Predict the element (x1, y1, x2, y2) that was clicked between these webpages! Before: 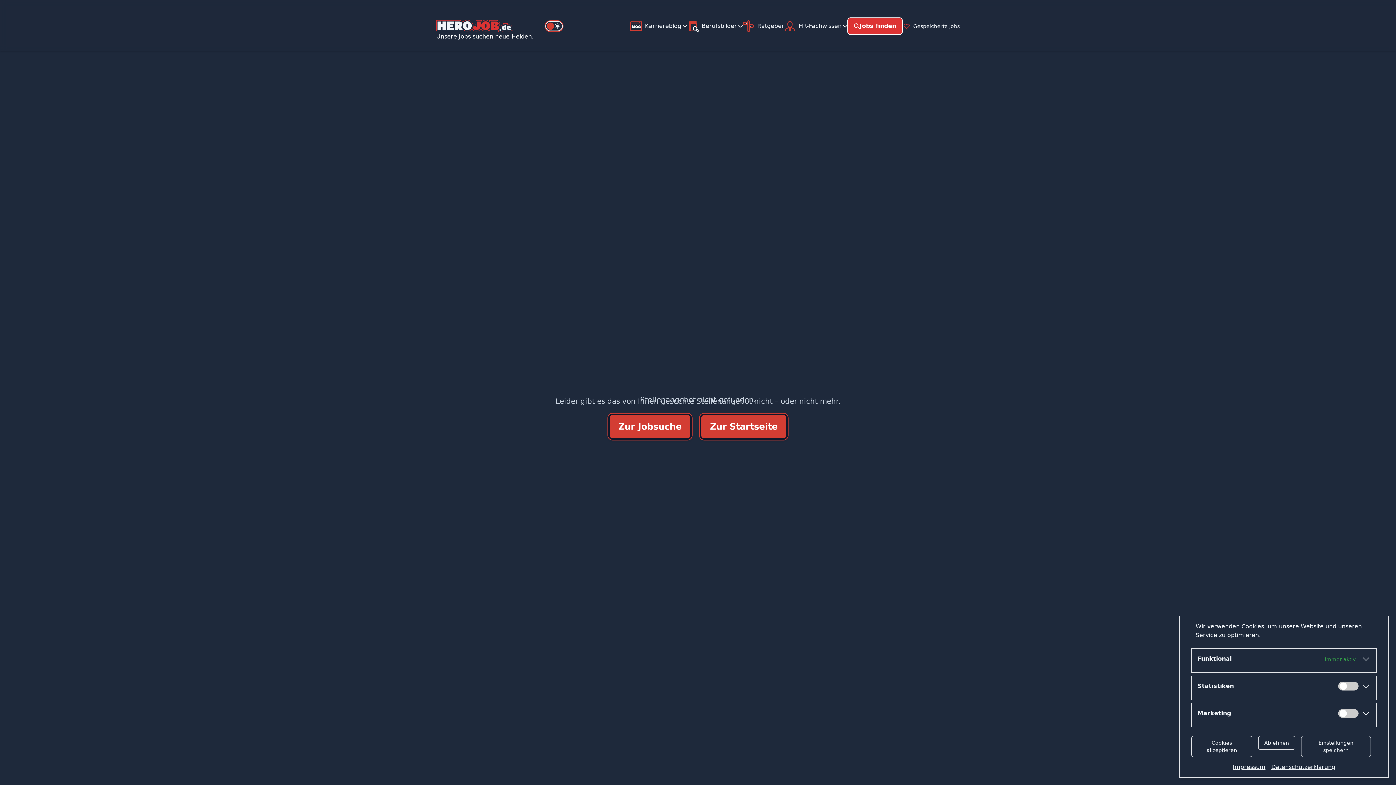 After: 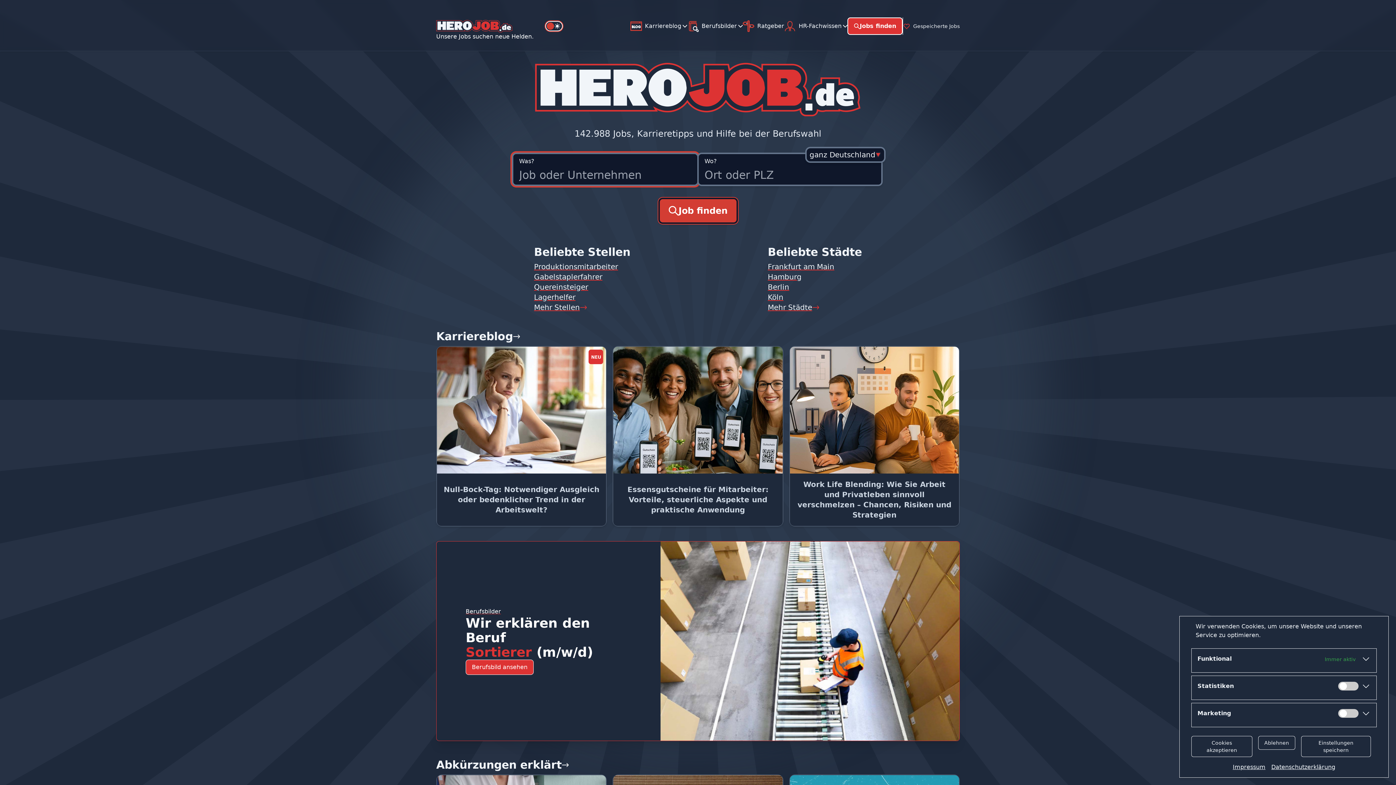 Action: label: Unsere Jobs suchen neue Helden. bbox: (436, 19, 545, 32)